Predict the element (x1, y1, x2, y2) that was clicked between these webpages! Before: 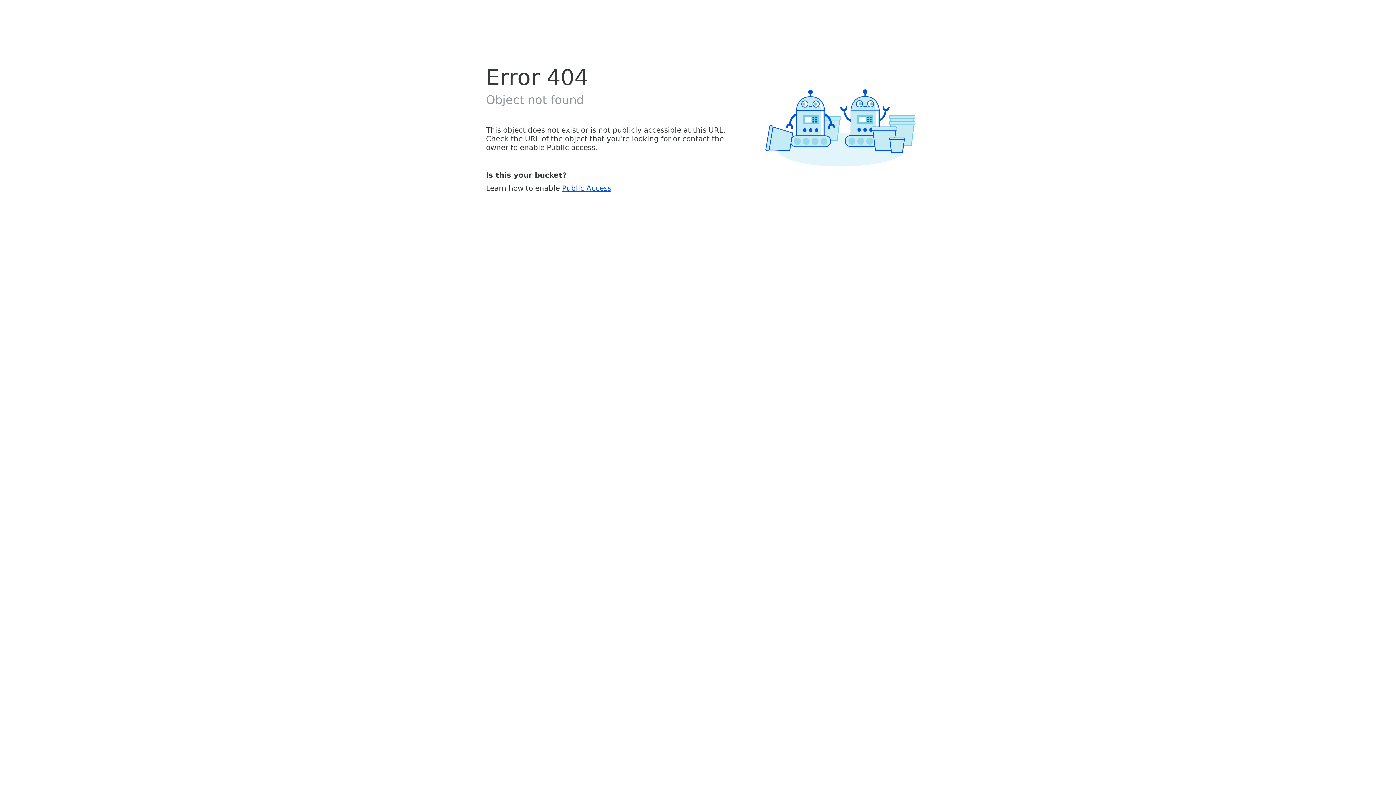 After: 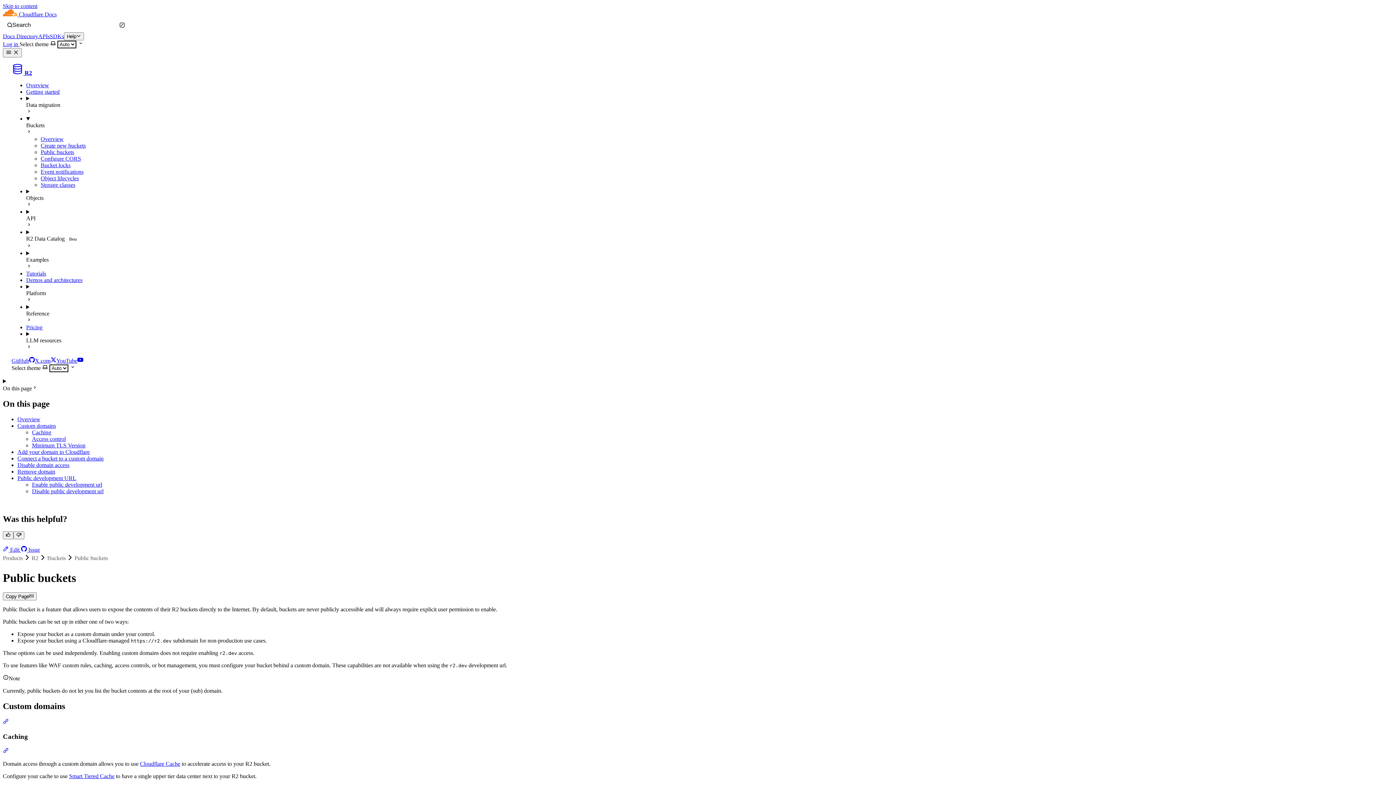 Action: label: Public Access bbox: (562, 183, 611, 192)